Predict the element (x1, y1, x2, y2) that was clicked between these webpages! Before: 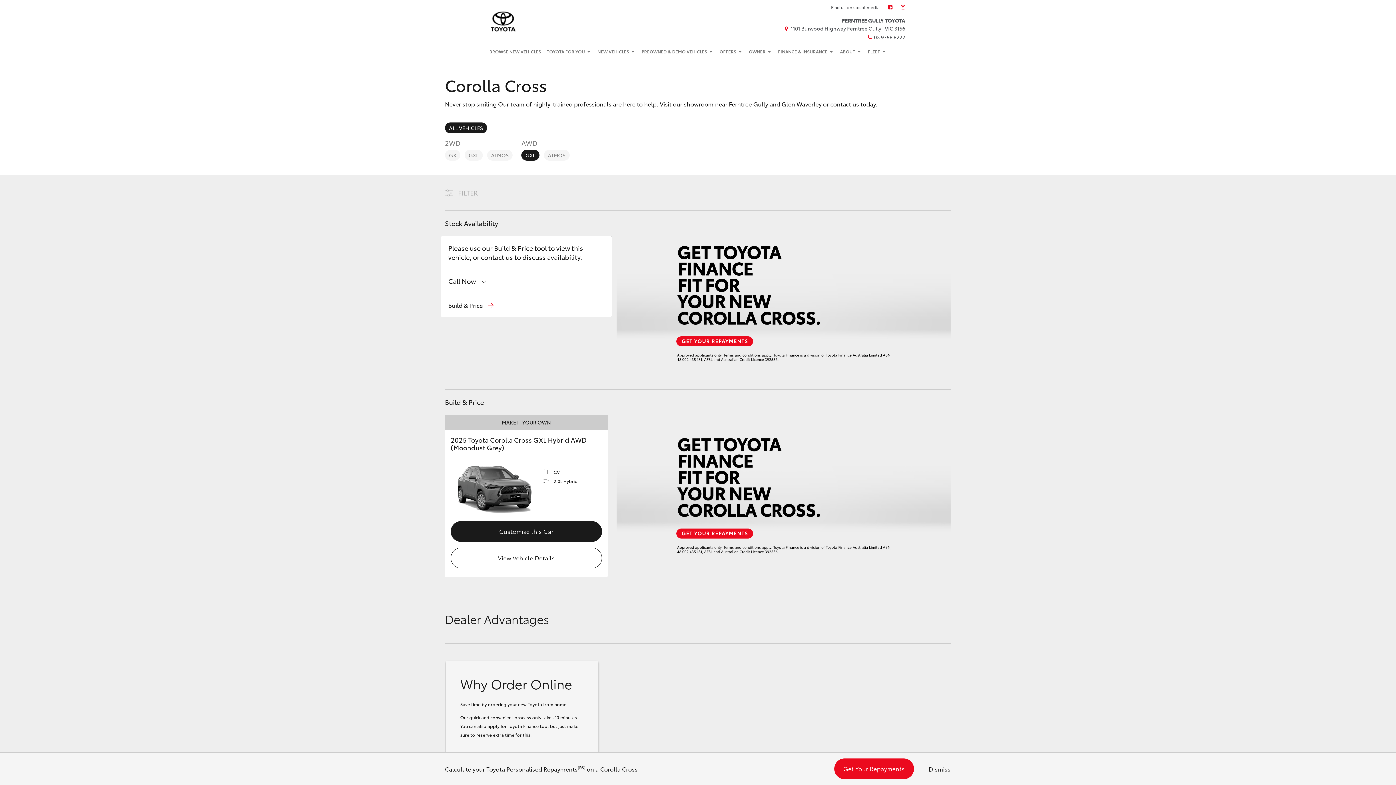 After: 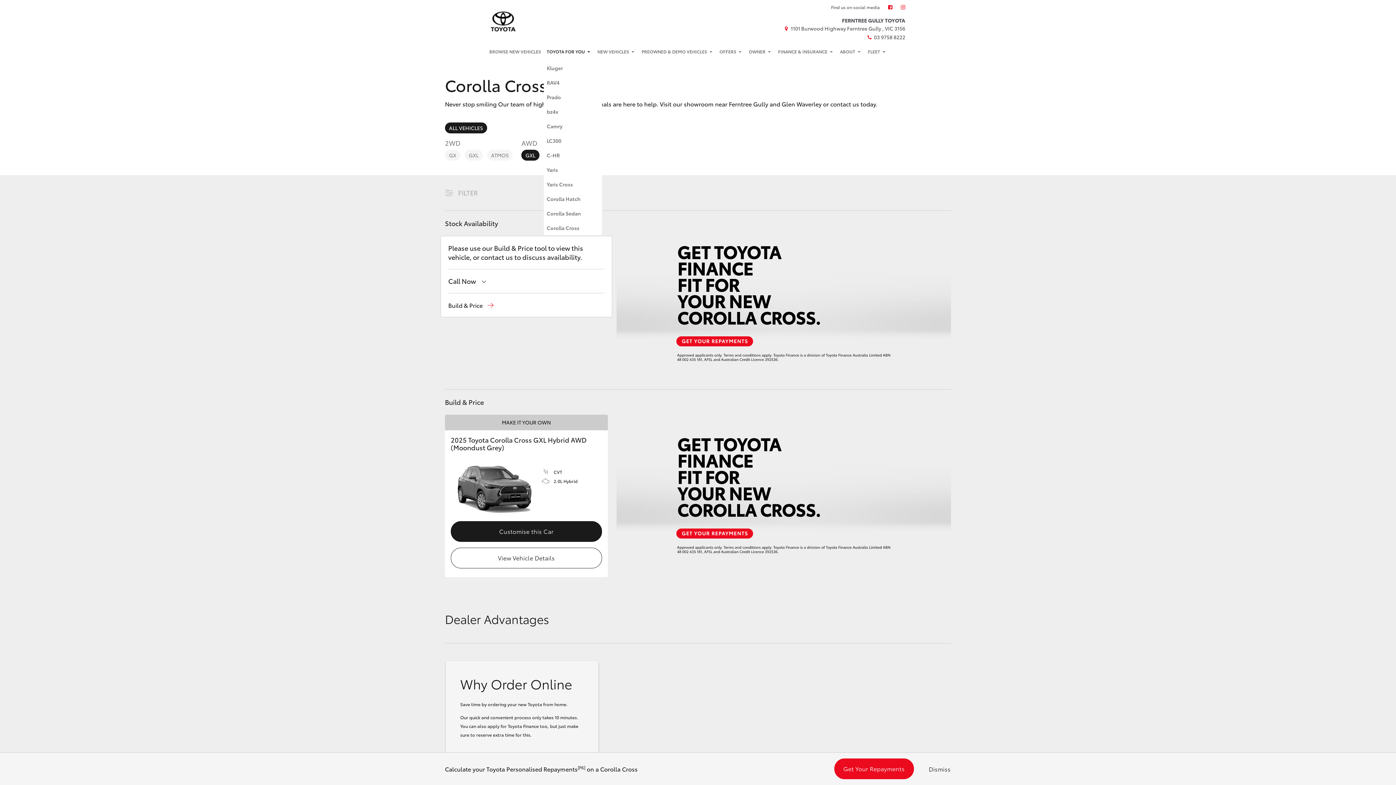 Action: bbox: (544, 42, 594, 60) label: TOYOTA FOR YOU 